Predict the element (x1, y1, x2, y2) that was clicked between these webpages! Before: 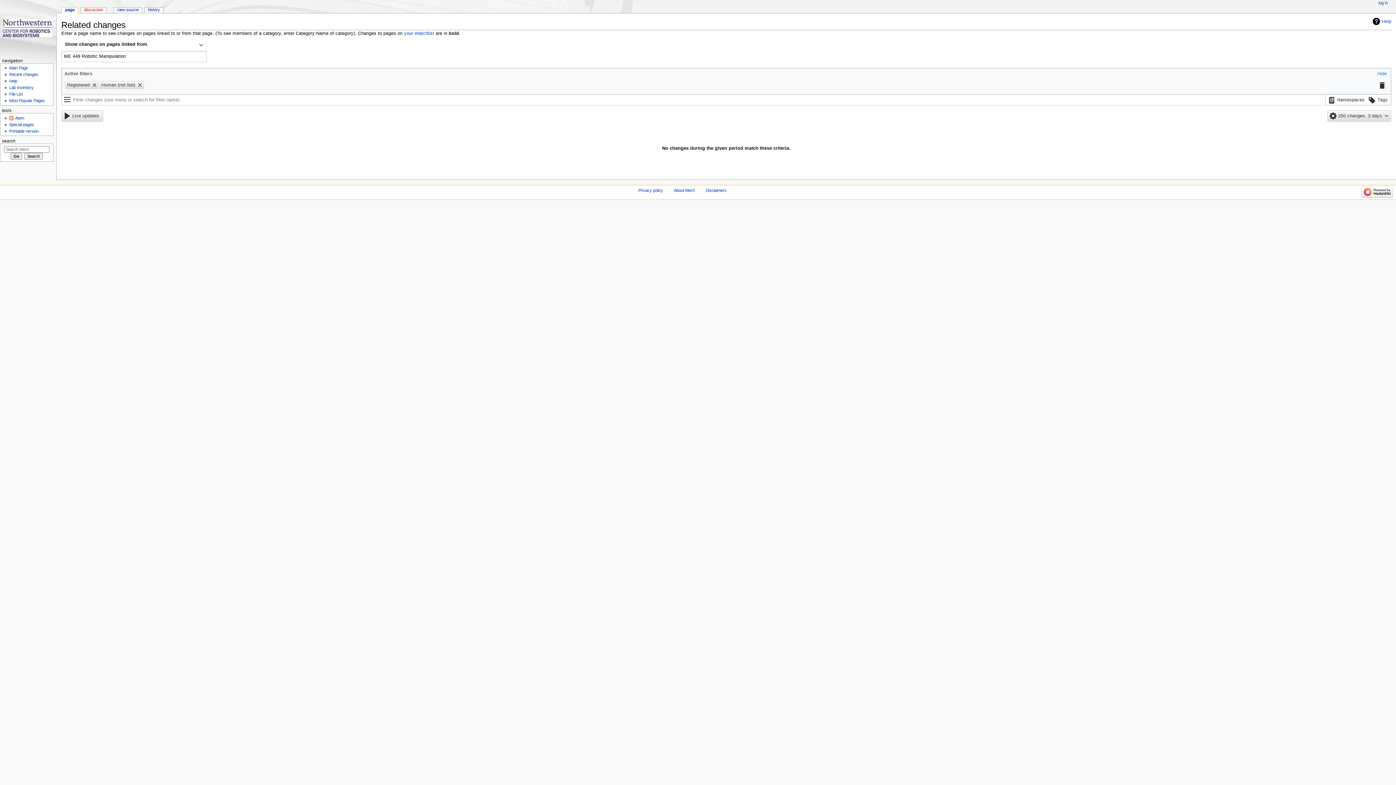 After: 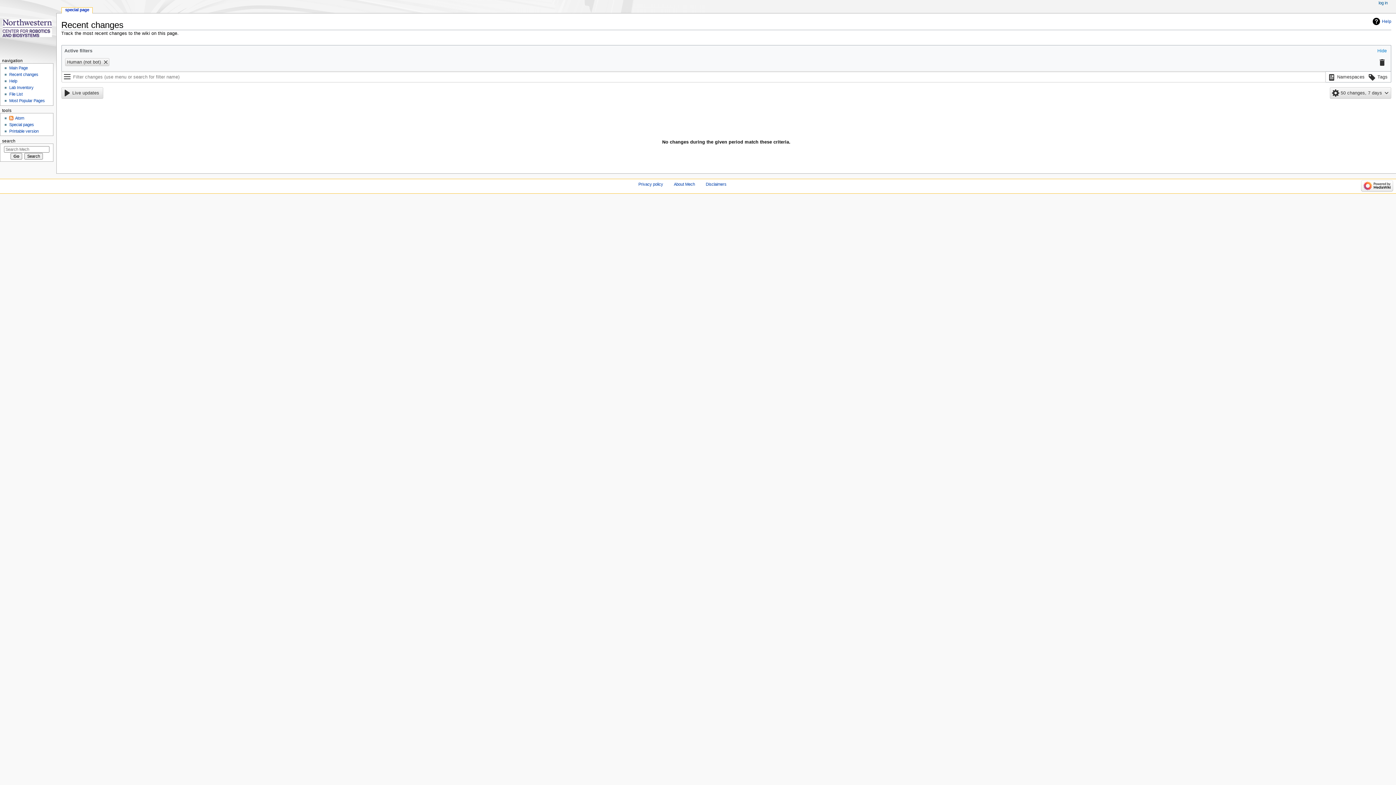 Action: bbox: (9, 72, 38, 76) label: Recent changes